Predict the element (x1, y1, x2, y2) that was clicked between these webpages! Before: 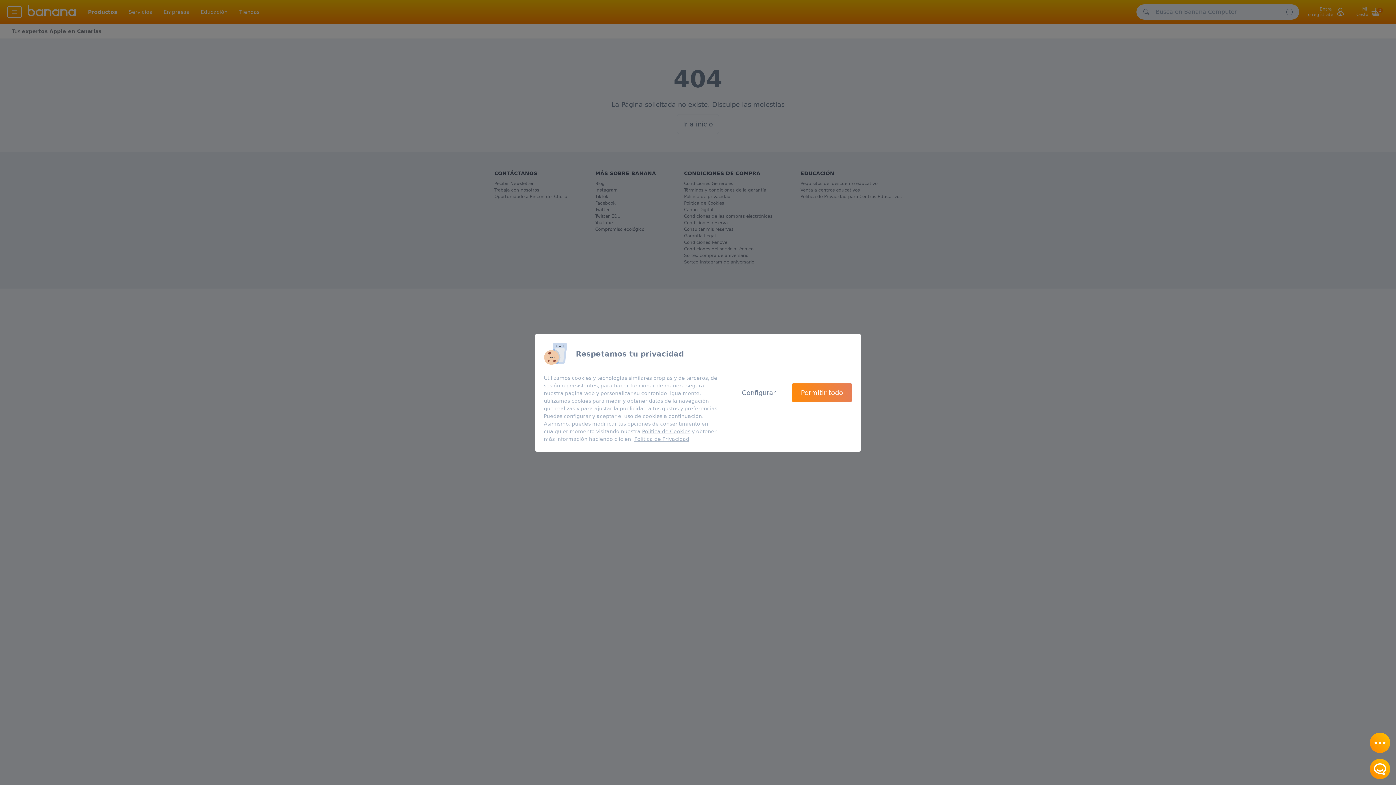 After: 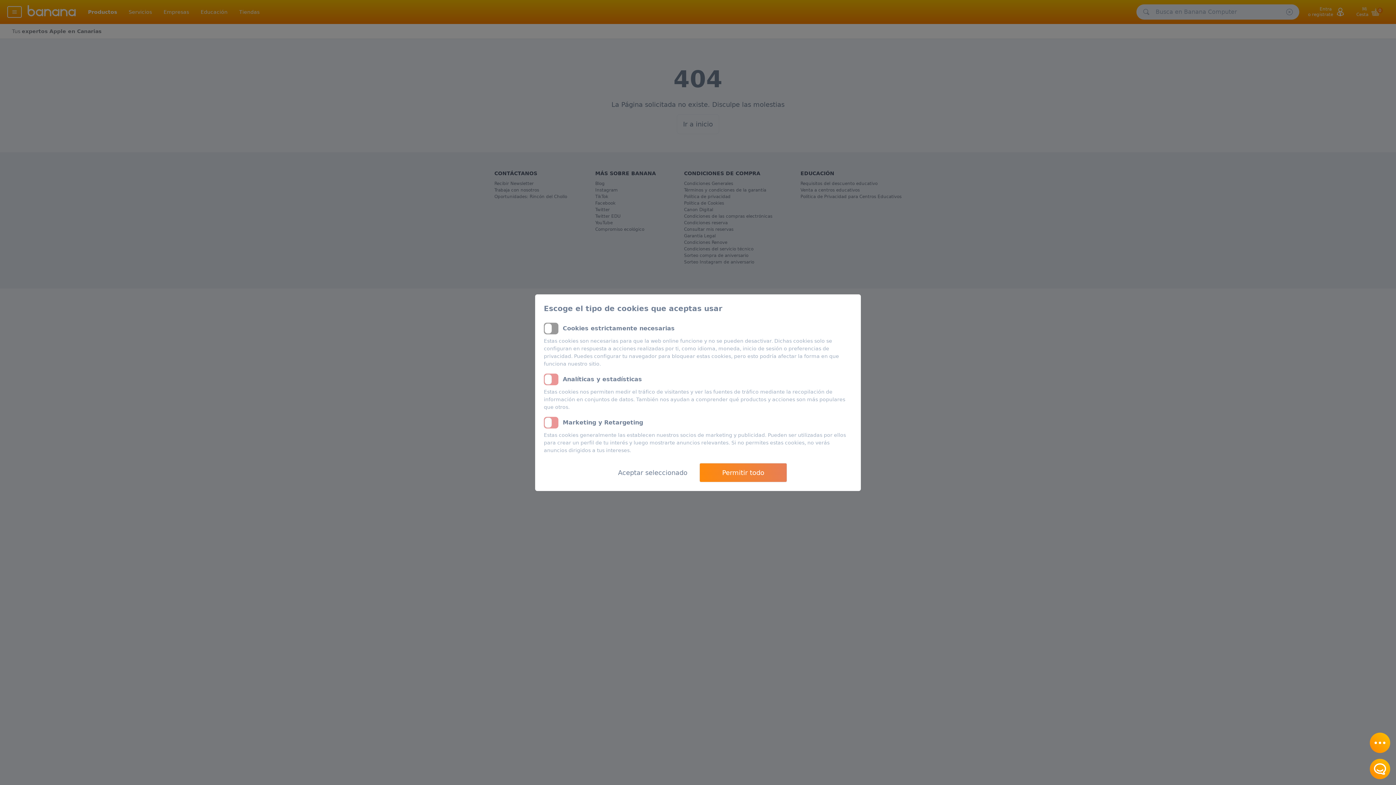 Action: bbox: (728, 383, 789, 402) label: Configurar